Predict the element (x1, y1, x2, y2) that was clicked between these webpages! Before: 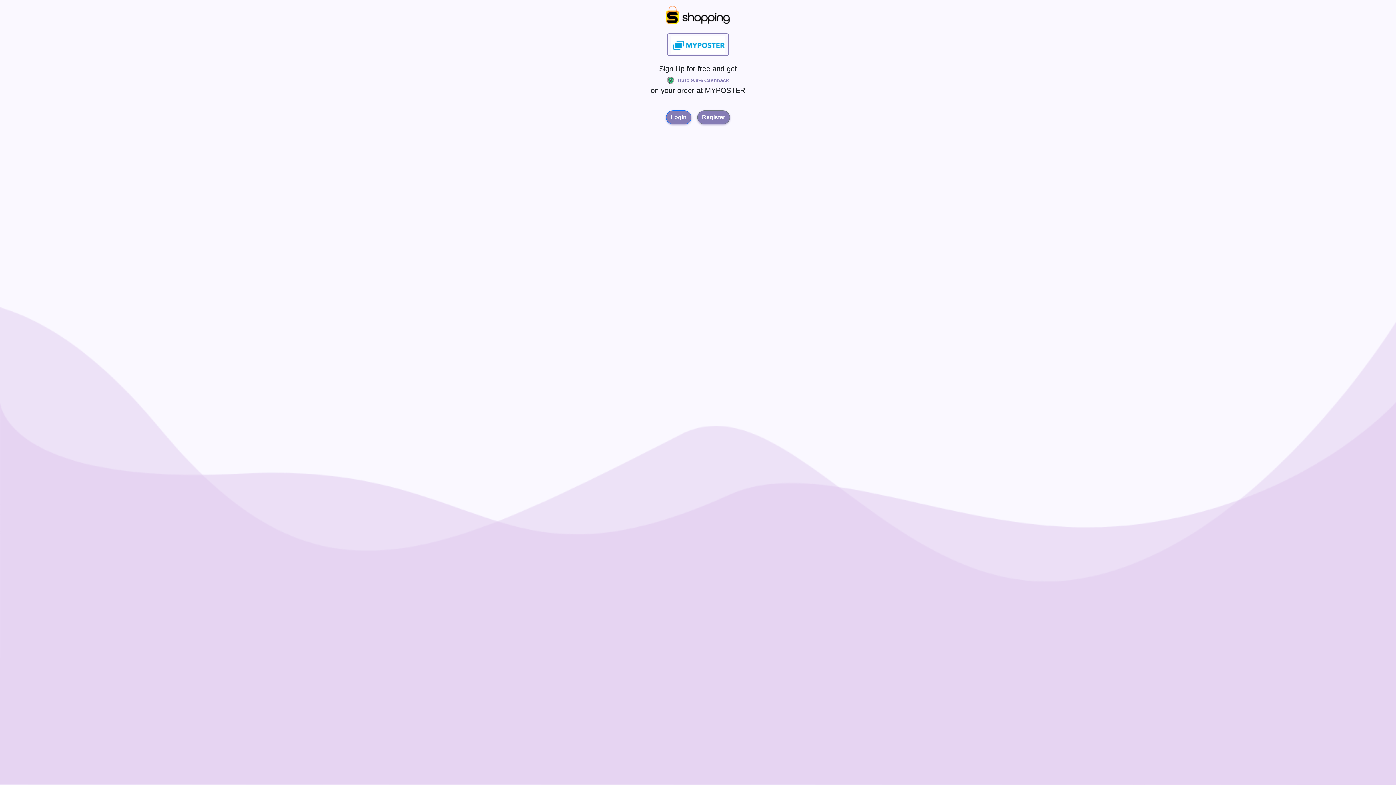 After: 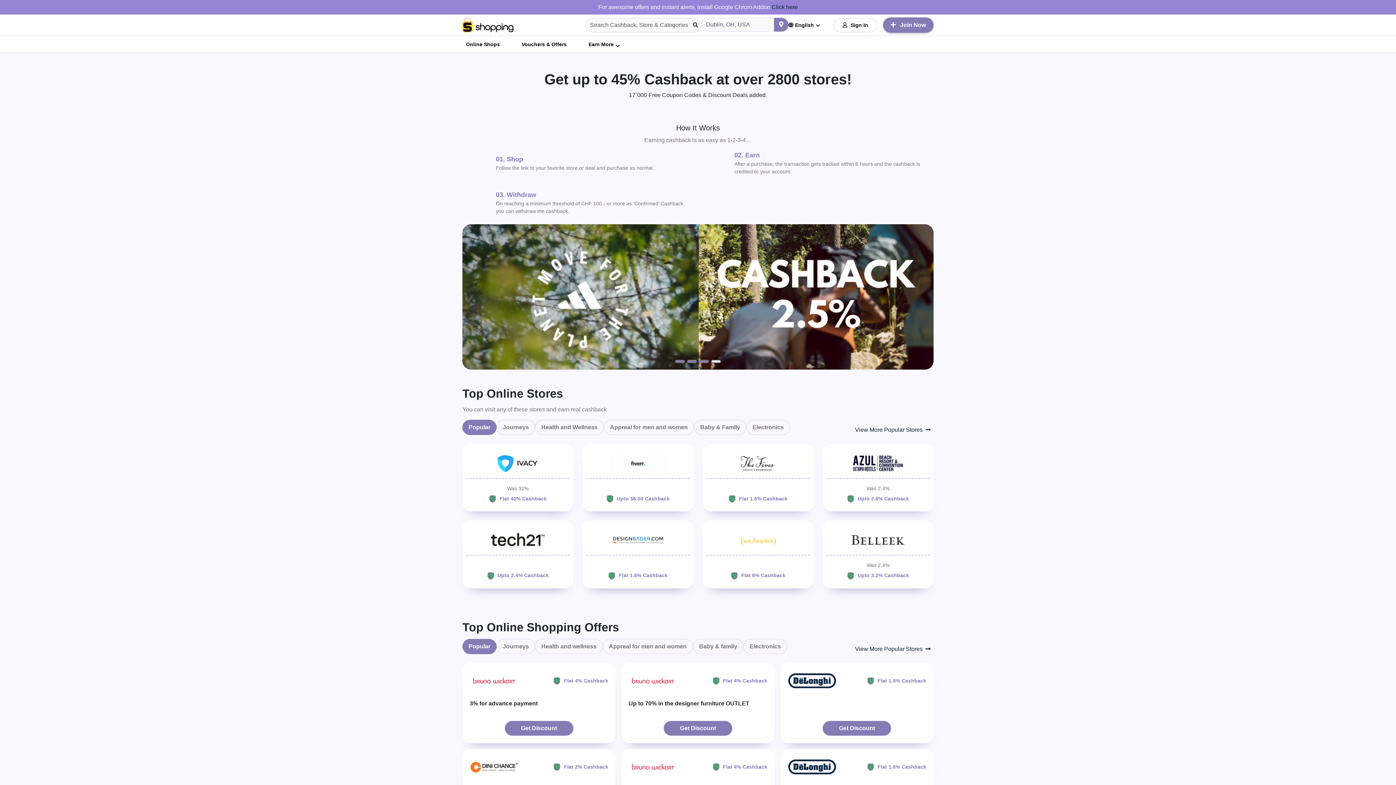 Action: bbox: (666, 11, 730, 17)